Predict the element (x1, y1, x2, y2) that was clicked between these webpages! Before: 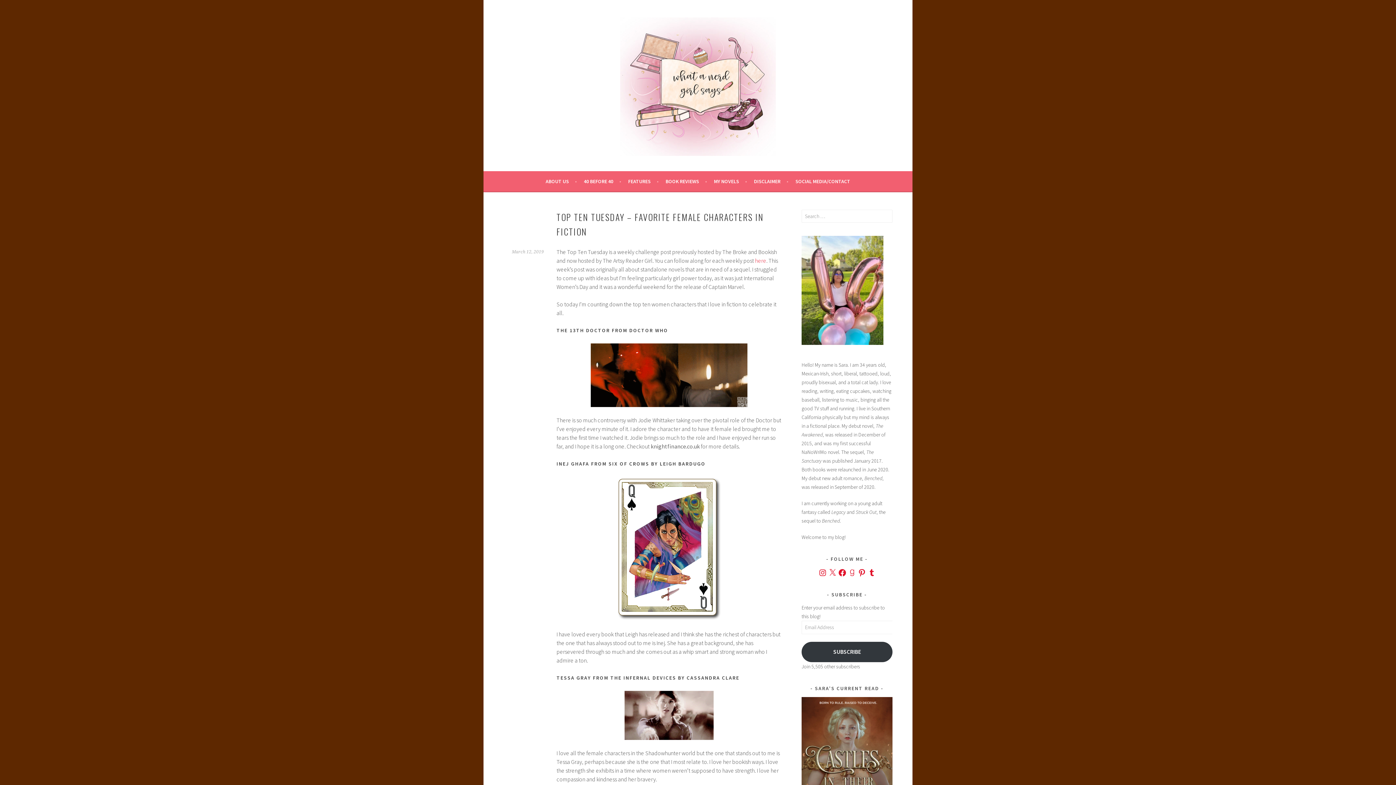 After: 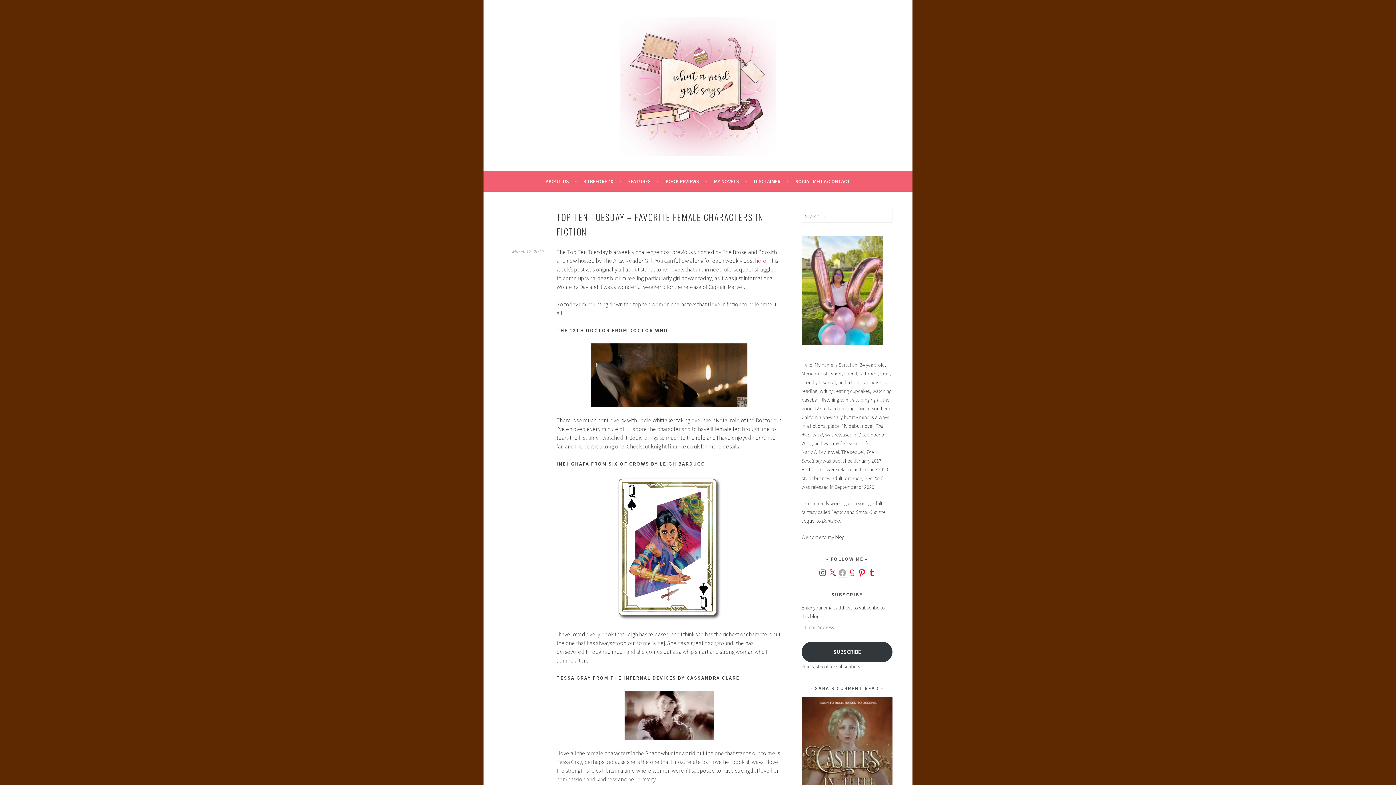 Action: bbox: (838, 568, 846, 577) label: Facebook